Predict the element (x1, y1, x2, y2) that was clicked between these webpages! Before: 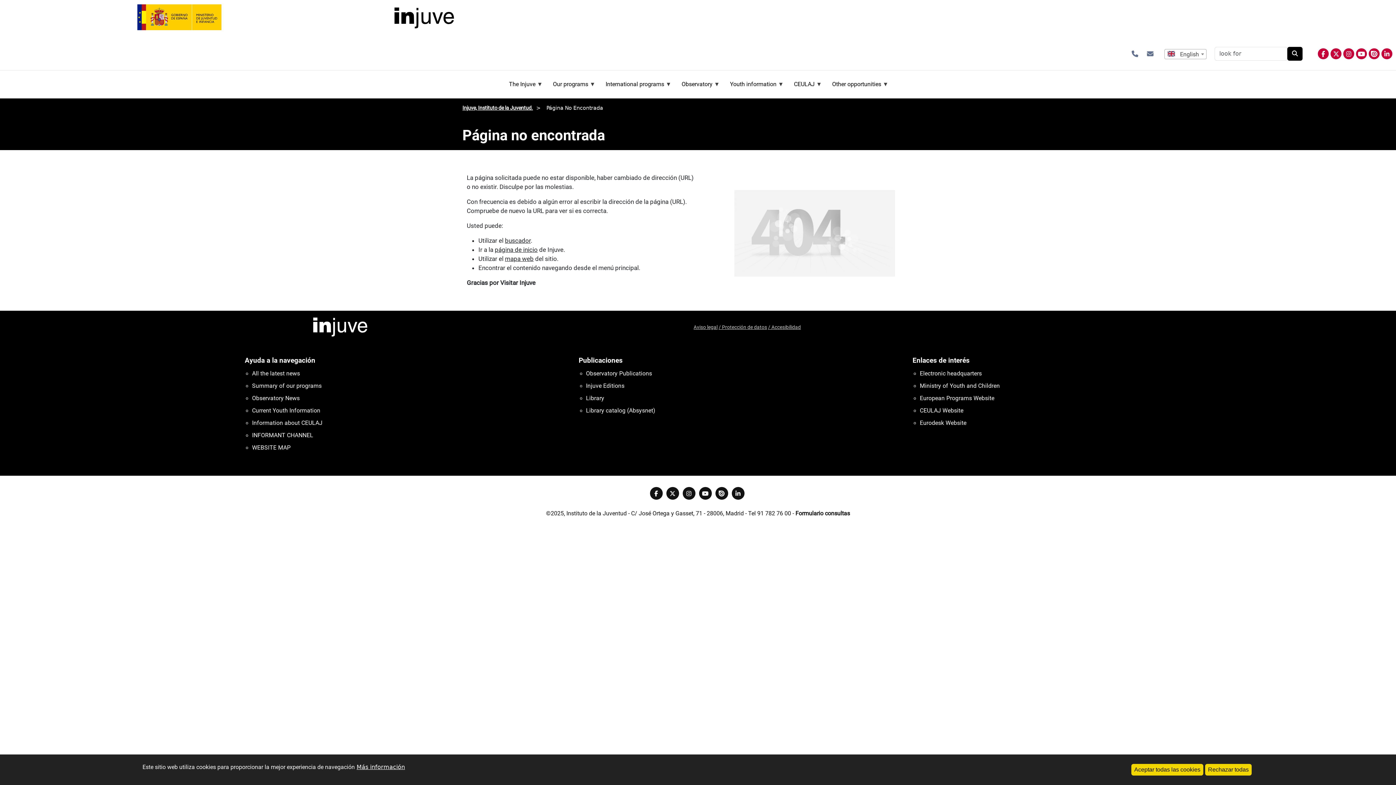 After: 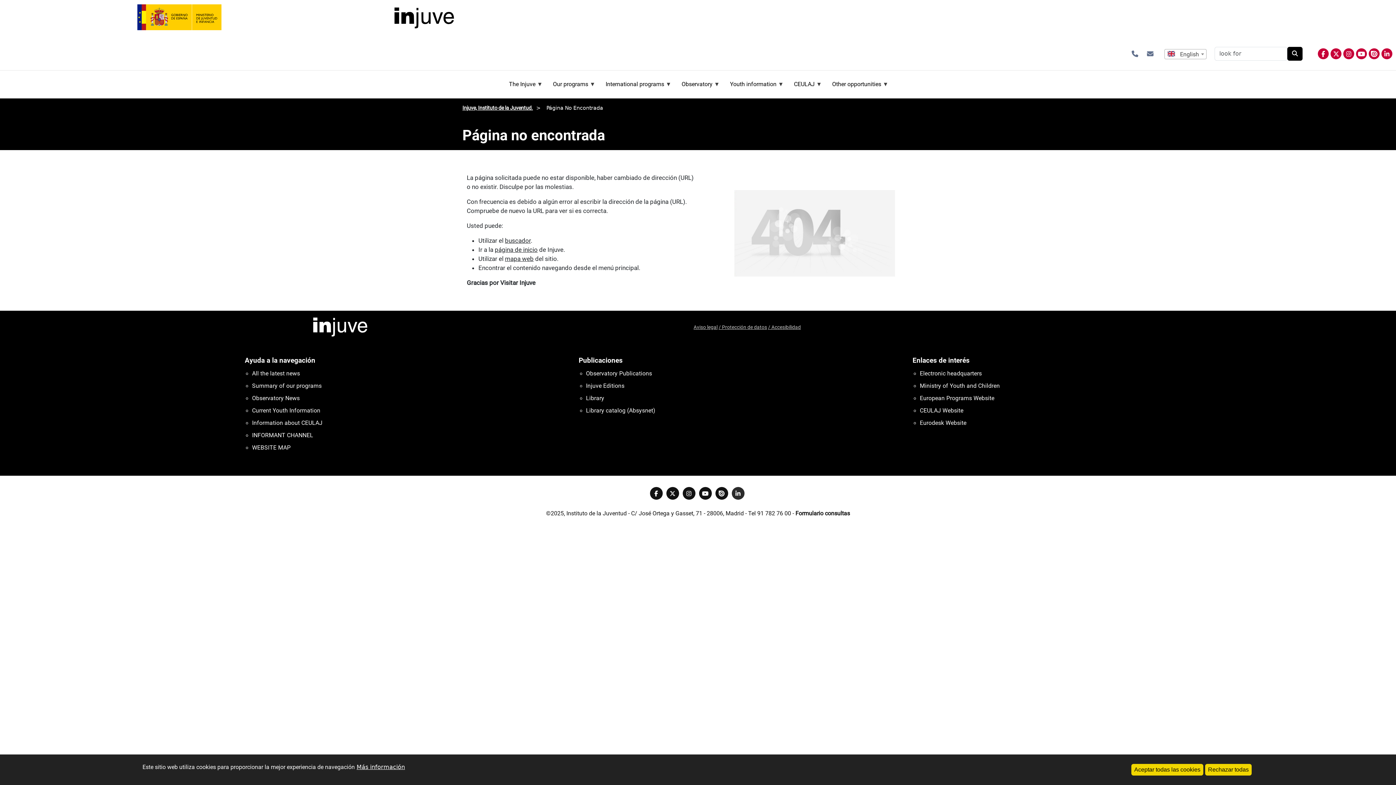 Action: bbox: (731, 487, 744, 500)